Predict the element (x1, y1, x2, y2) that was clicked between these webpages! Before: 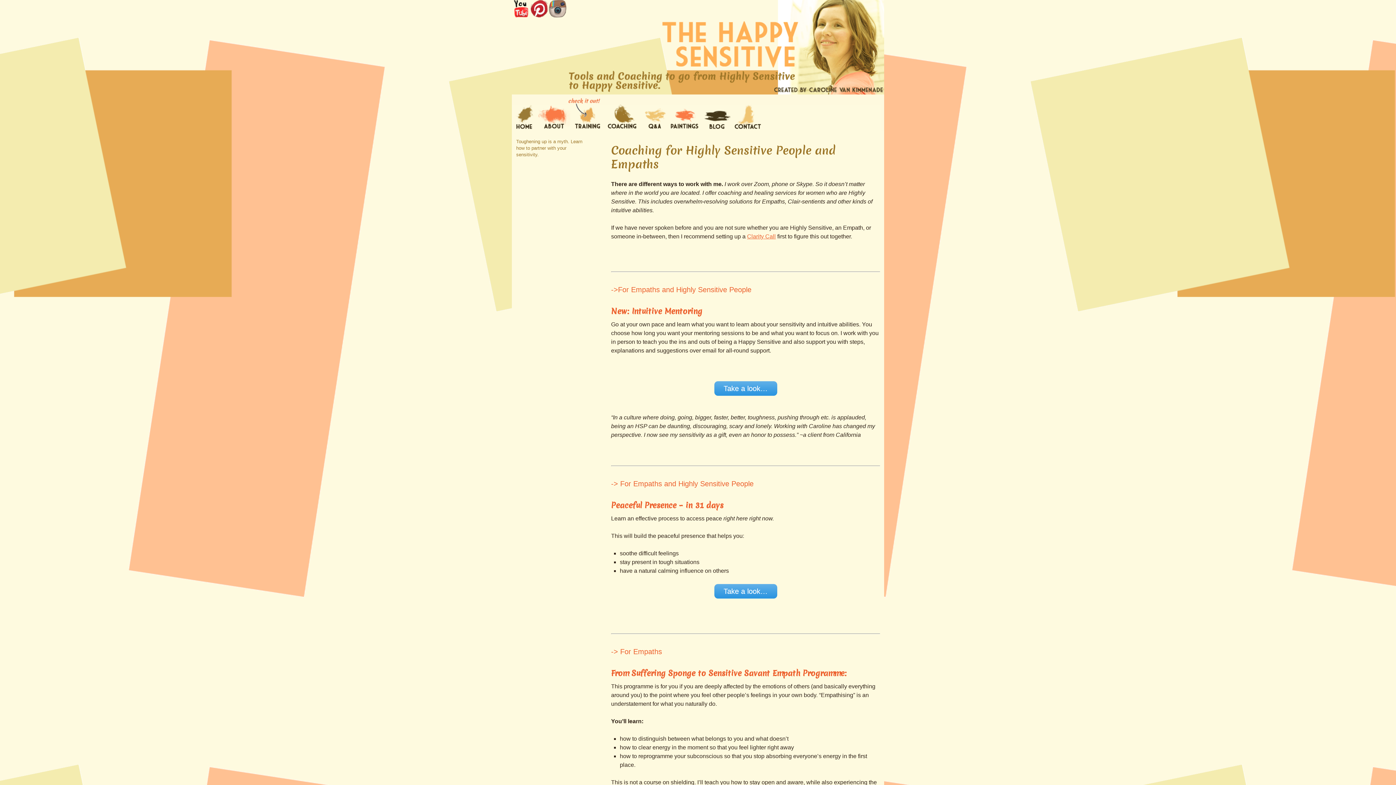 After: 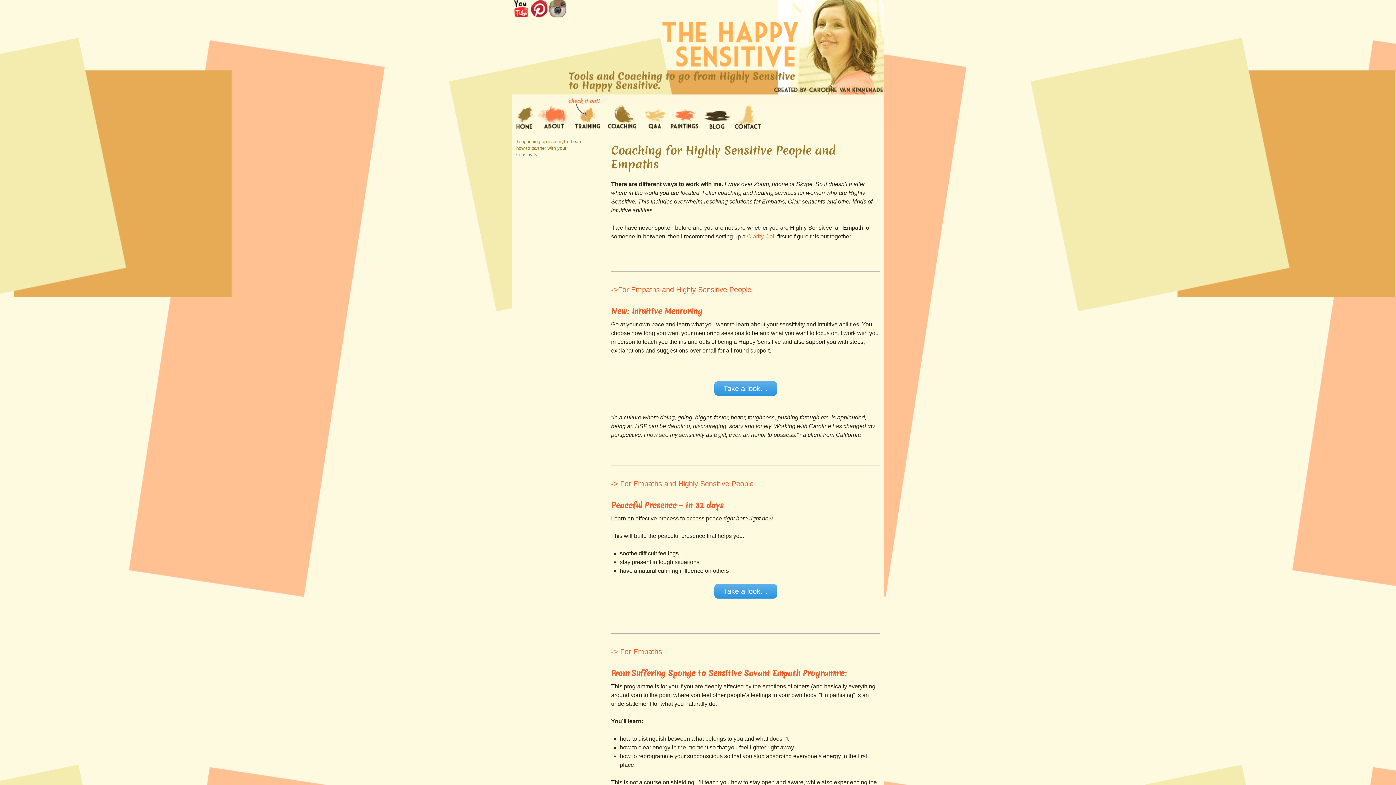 Action: bbox: (548, 14, 566, 18)